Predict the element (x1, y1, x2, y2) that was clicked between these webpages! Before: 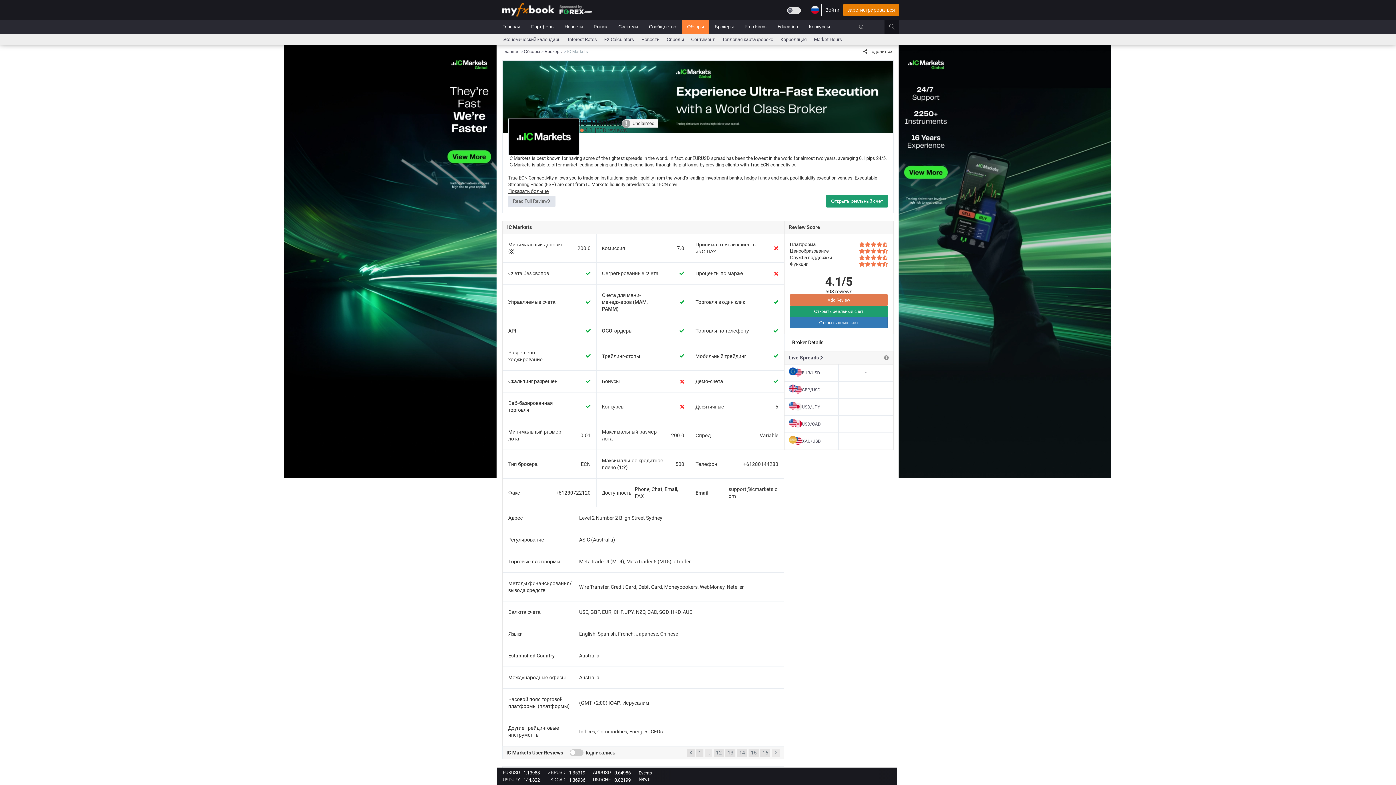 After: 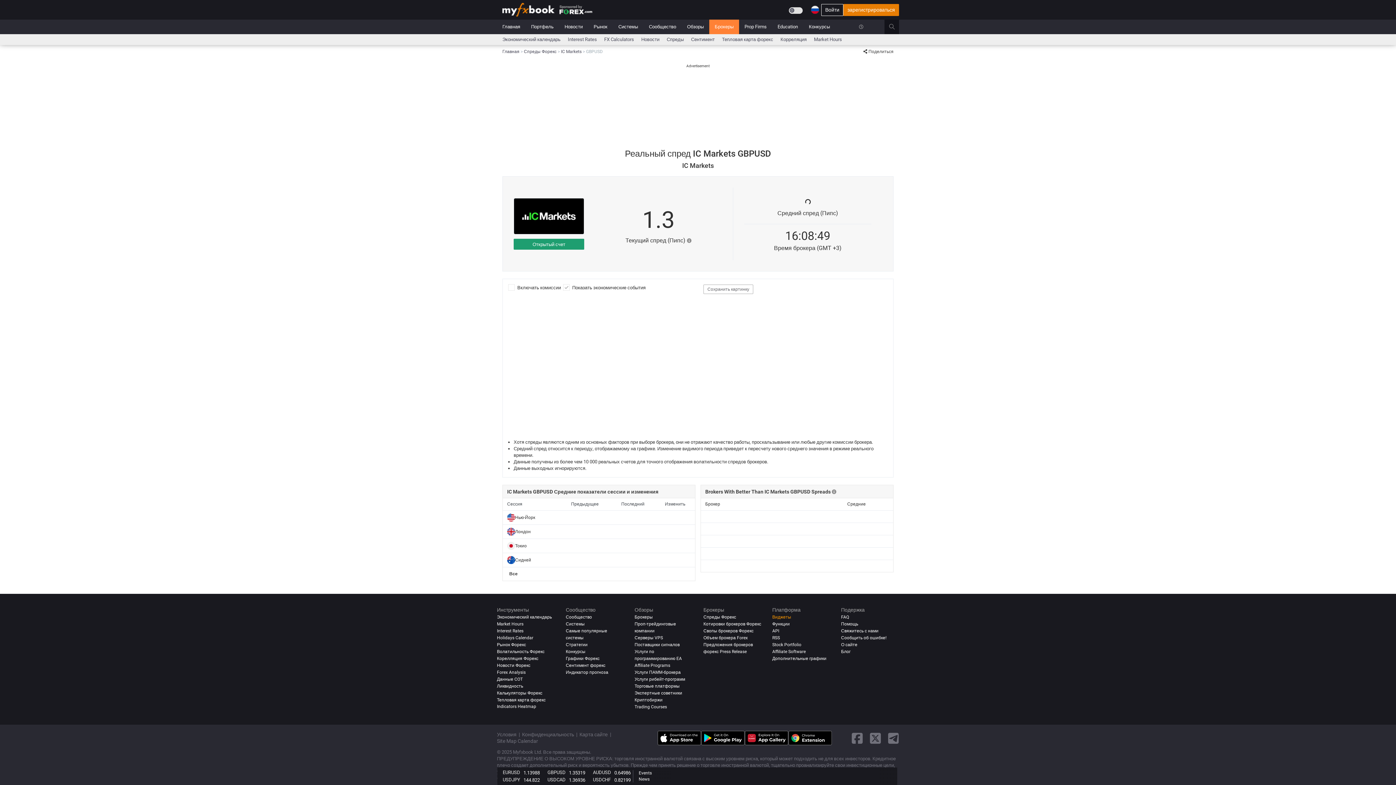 Action: bbox: (802, 384, 820, 395) label: GBP/USD